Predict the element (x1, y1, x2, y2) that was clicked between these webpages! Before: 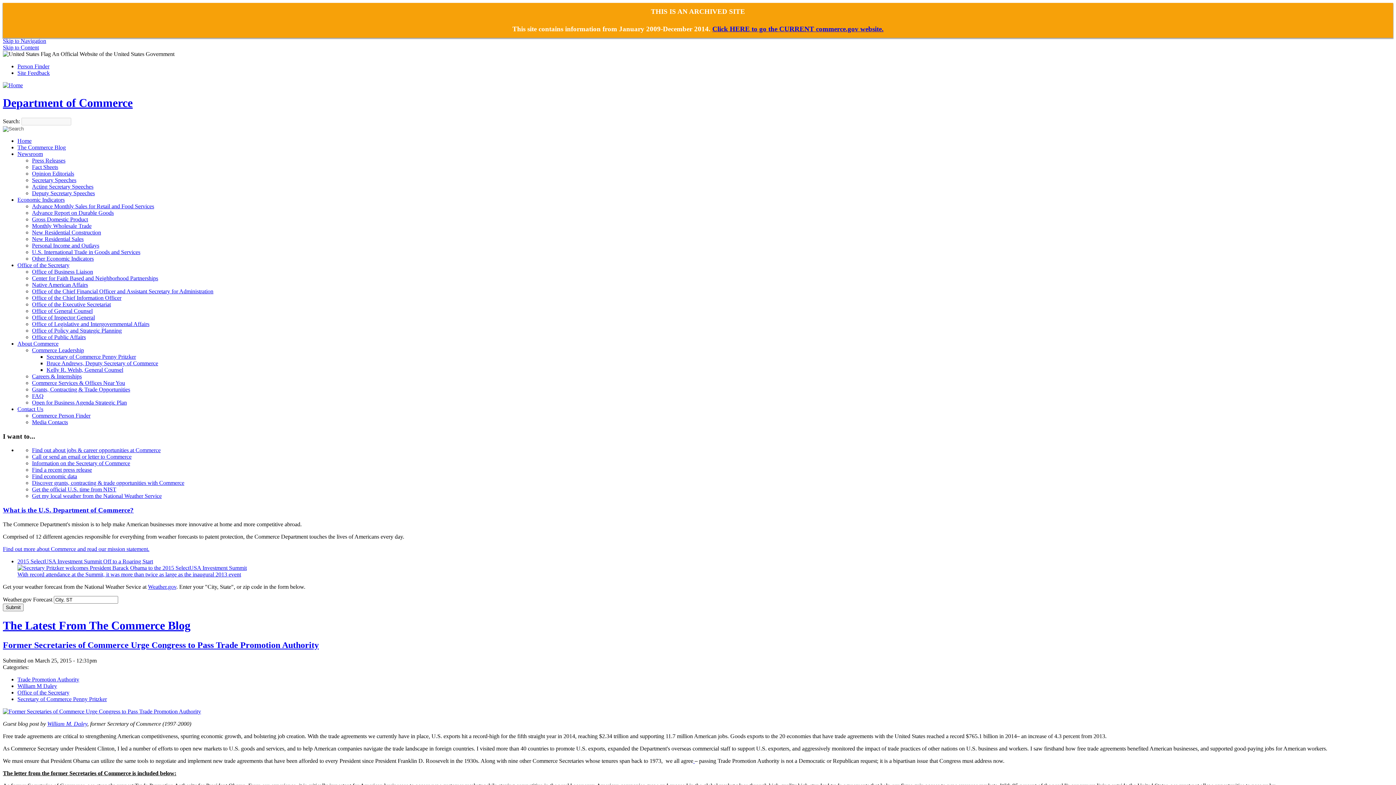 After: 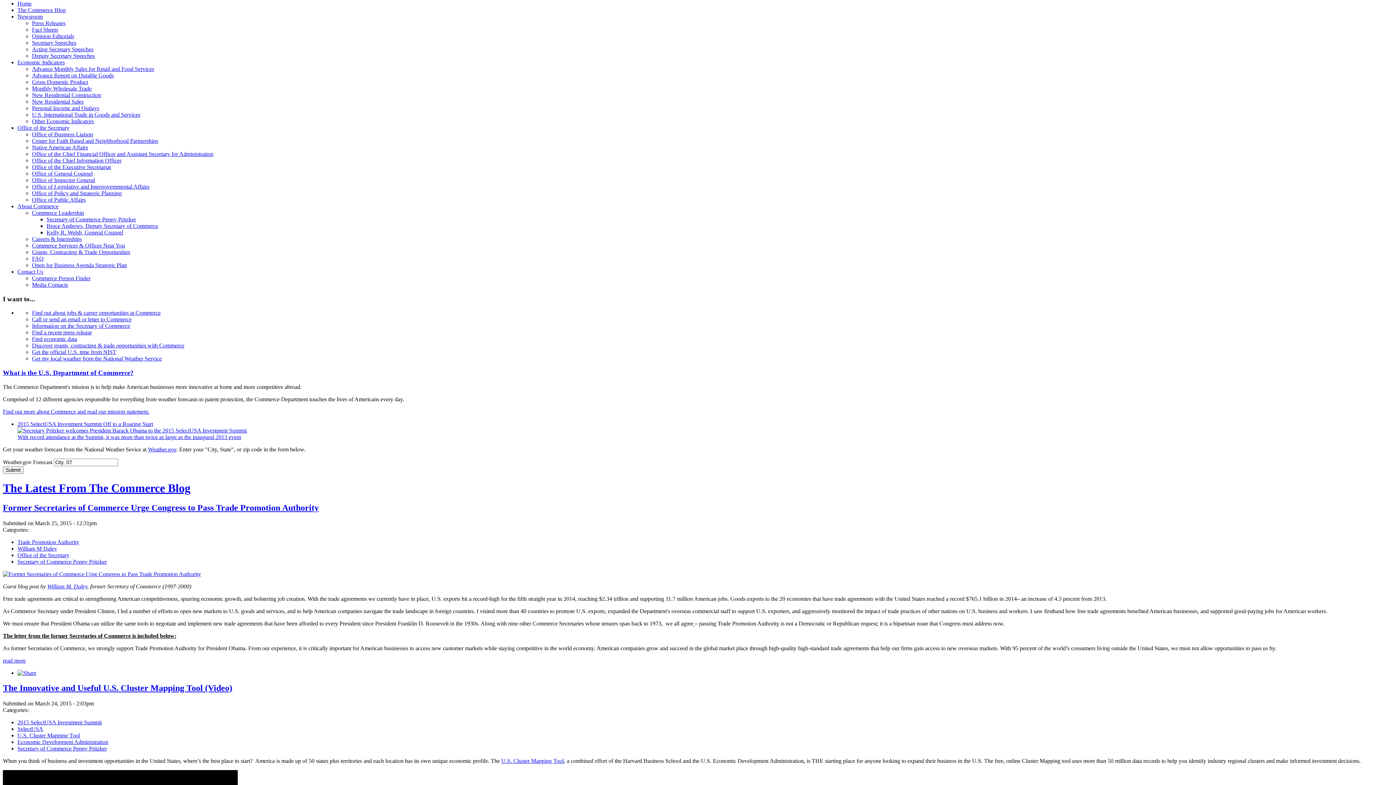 Action: label: Skip to Navigation bbox: (2, 37, 46, 44)